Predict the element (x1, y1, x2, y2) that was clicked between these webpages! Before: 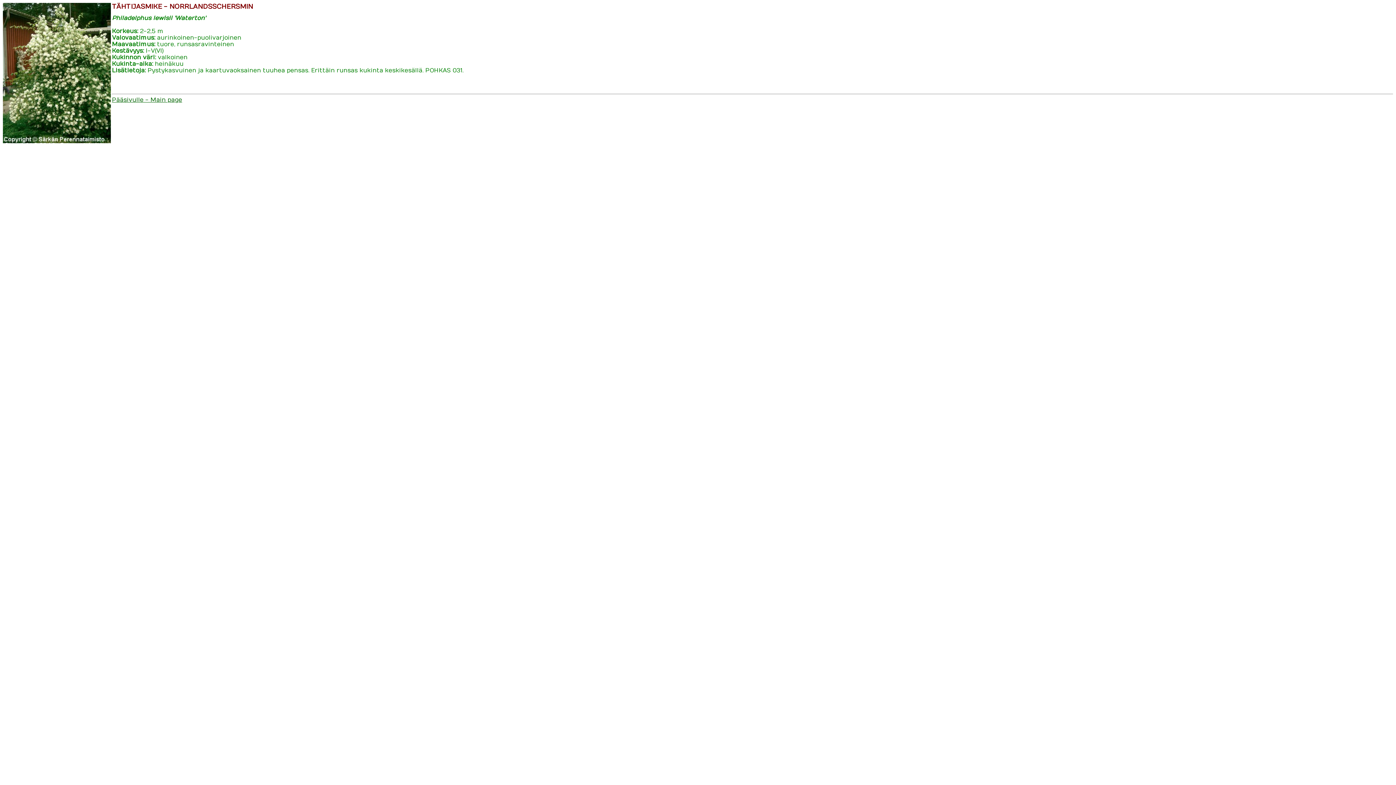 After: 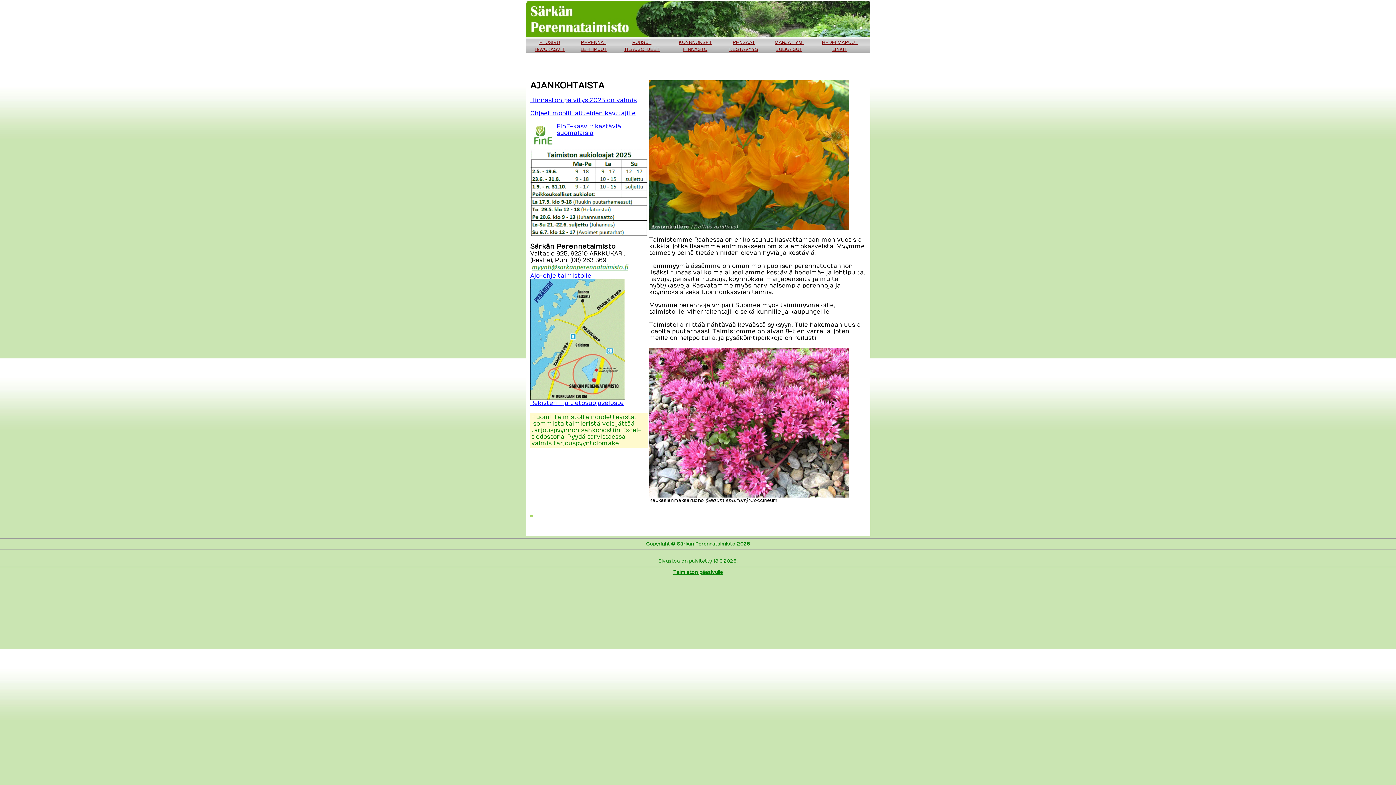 Action: bbox: (112, 96, 182, 103) label: Pääsivulle - Main page